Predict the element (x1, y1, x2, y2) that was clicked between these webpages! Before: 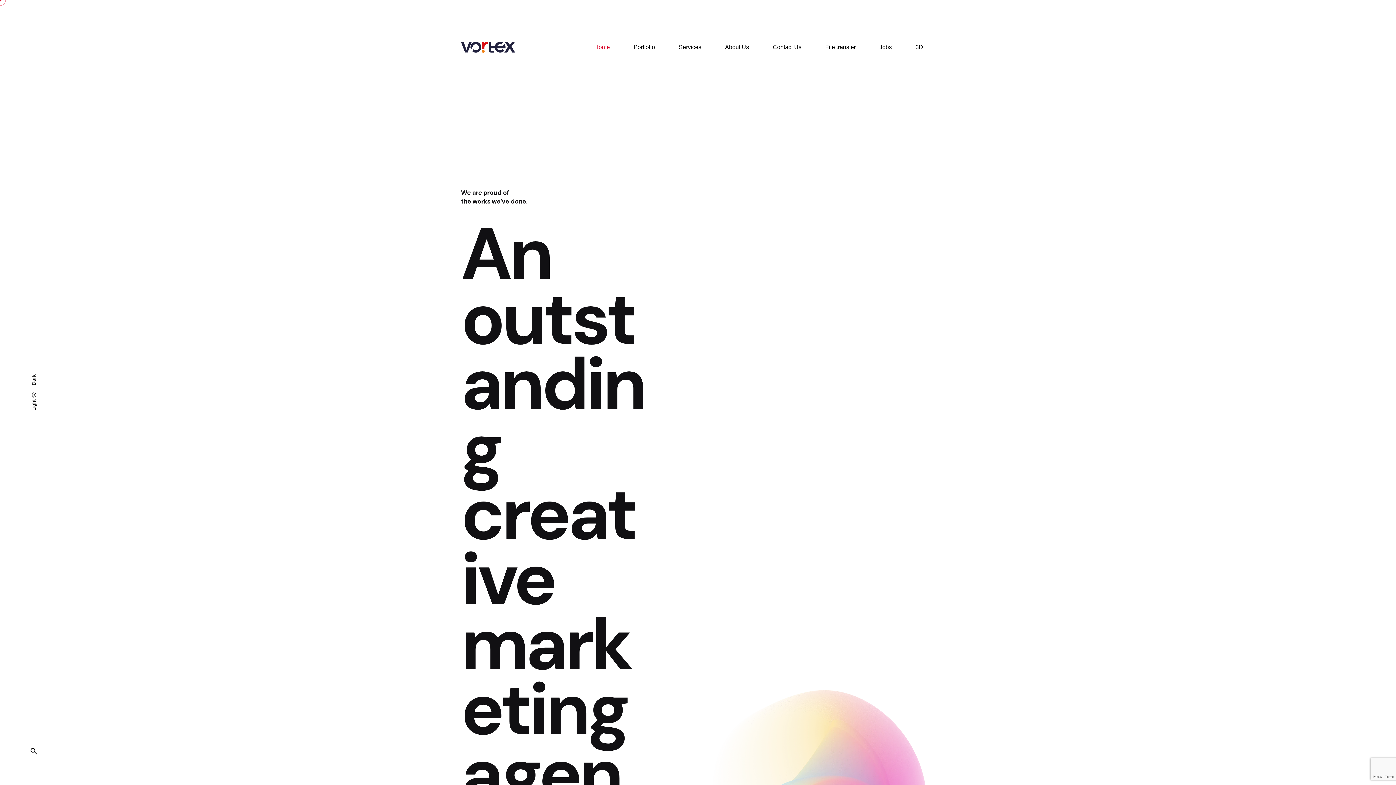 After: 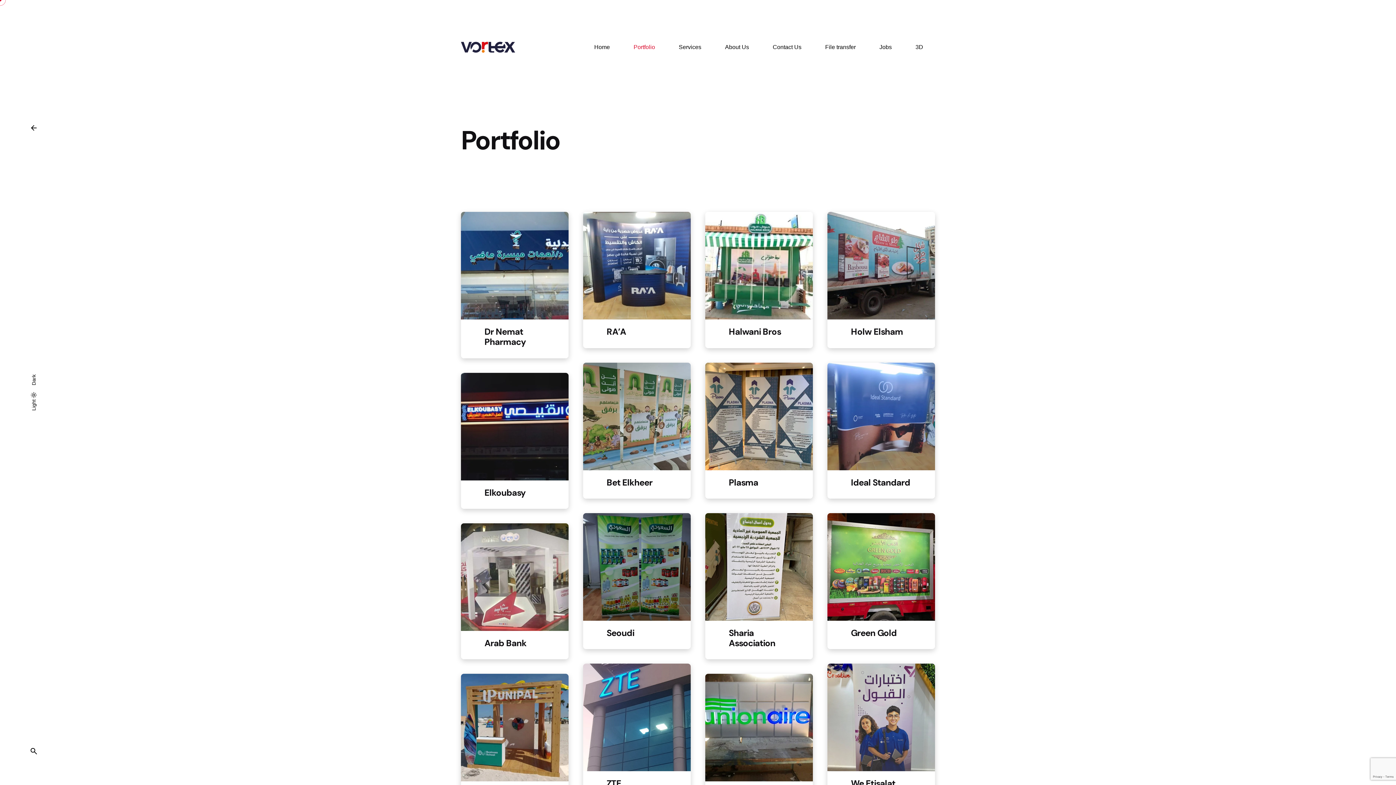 Action: label: Portfolio bbox: (621, 39, 667, 55)